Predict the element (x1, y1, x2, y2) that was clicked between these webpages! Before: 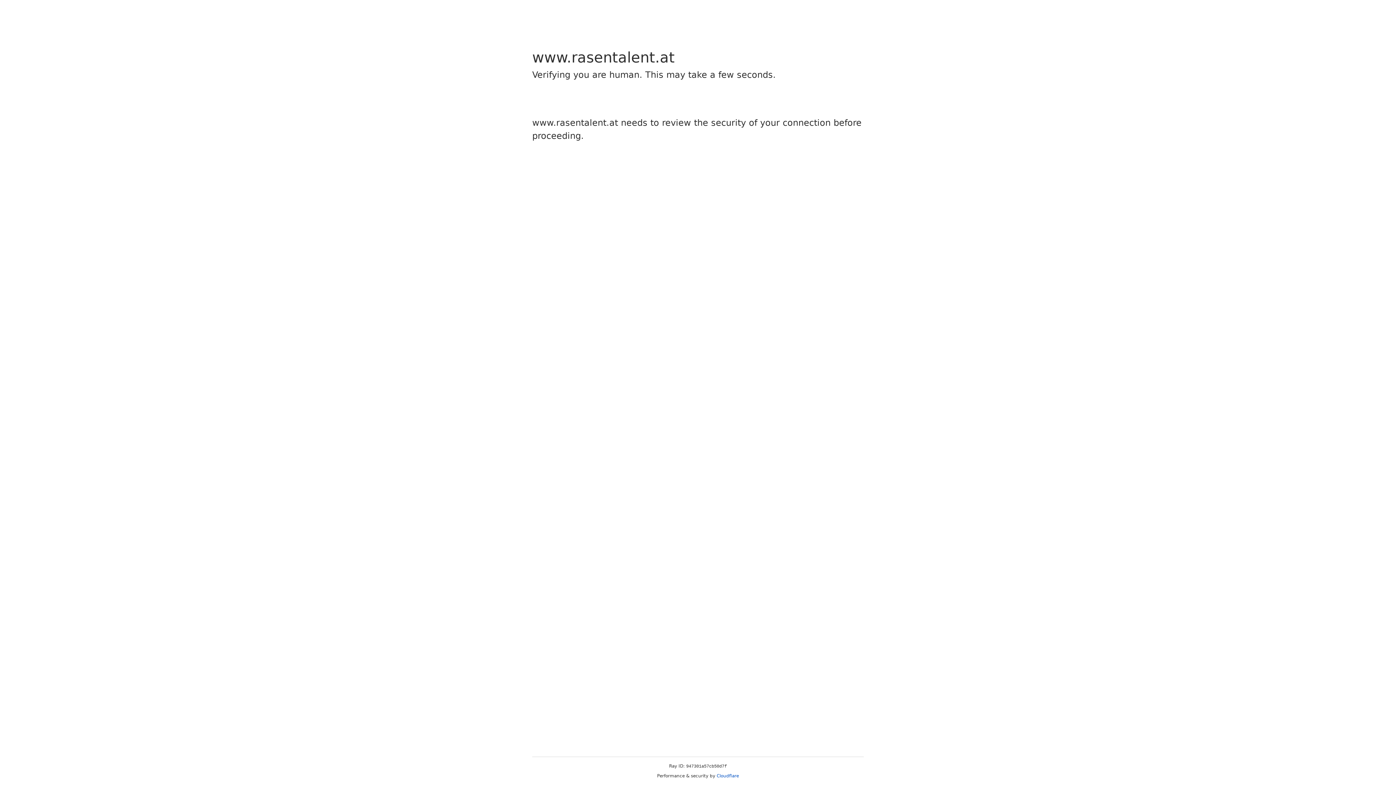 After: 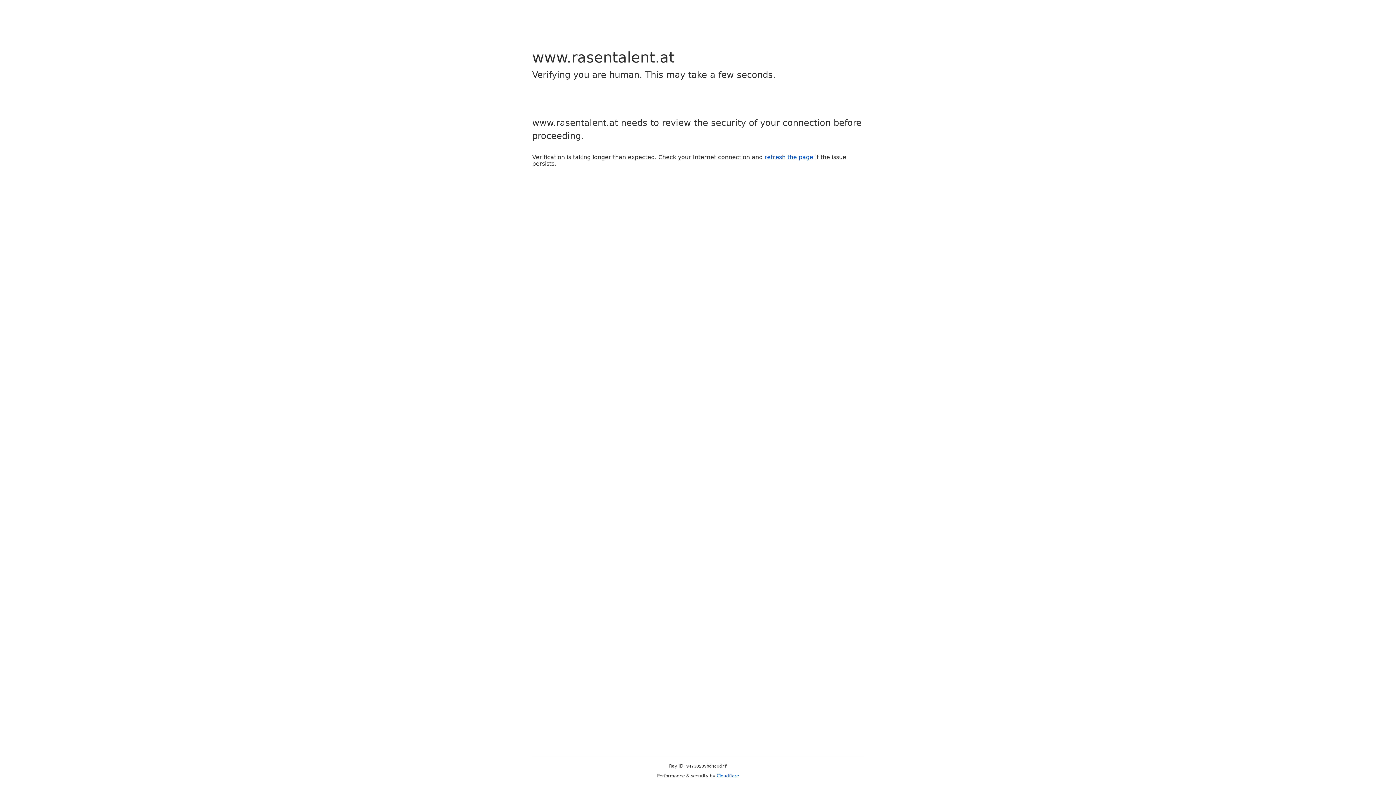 Action: label: Cloudflare bbox: (716, 773, 739, 778)